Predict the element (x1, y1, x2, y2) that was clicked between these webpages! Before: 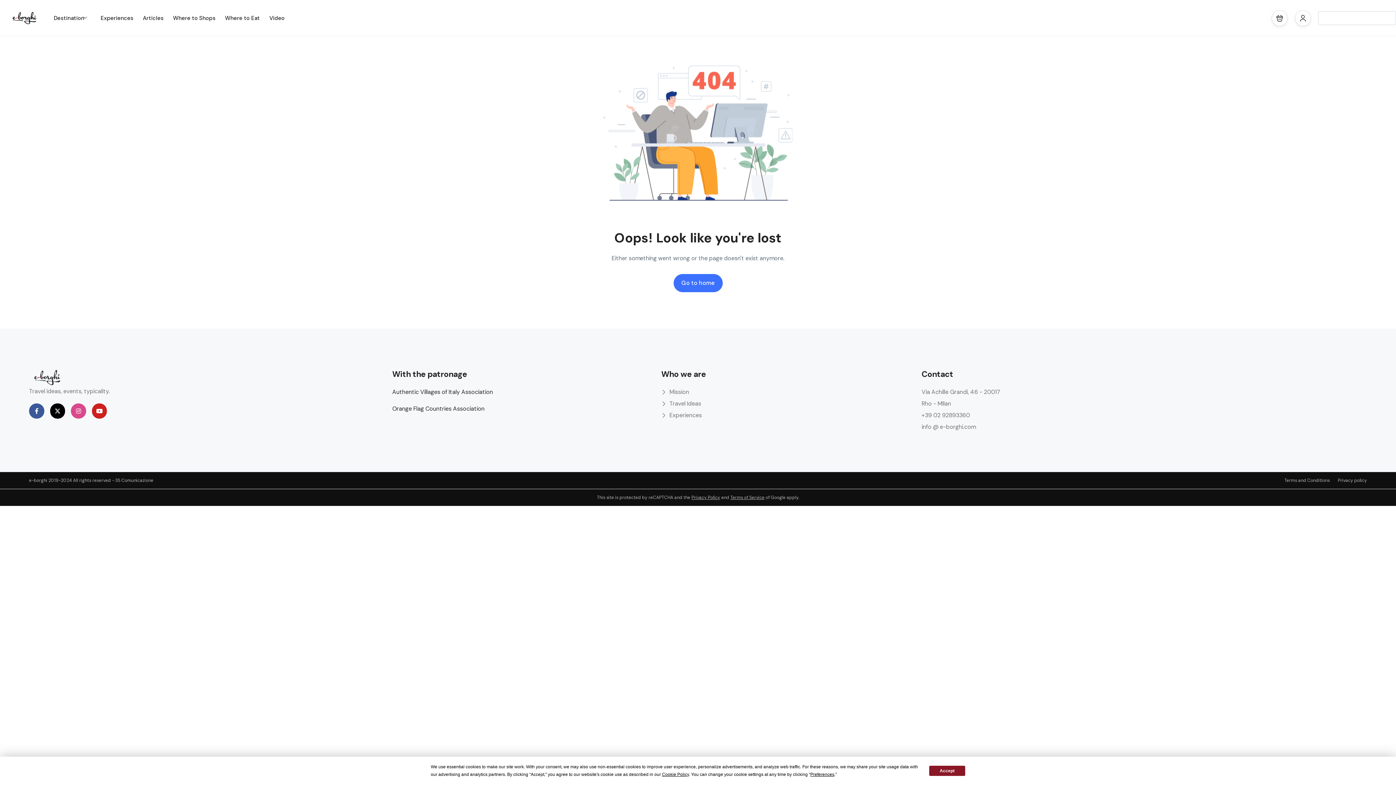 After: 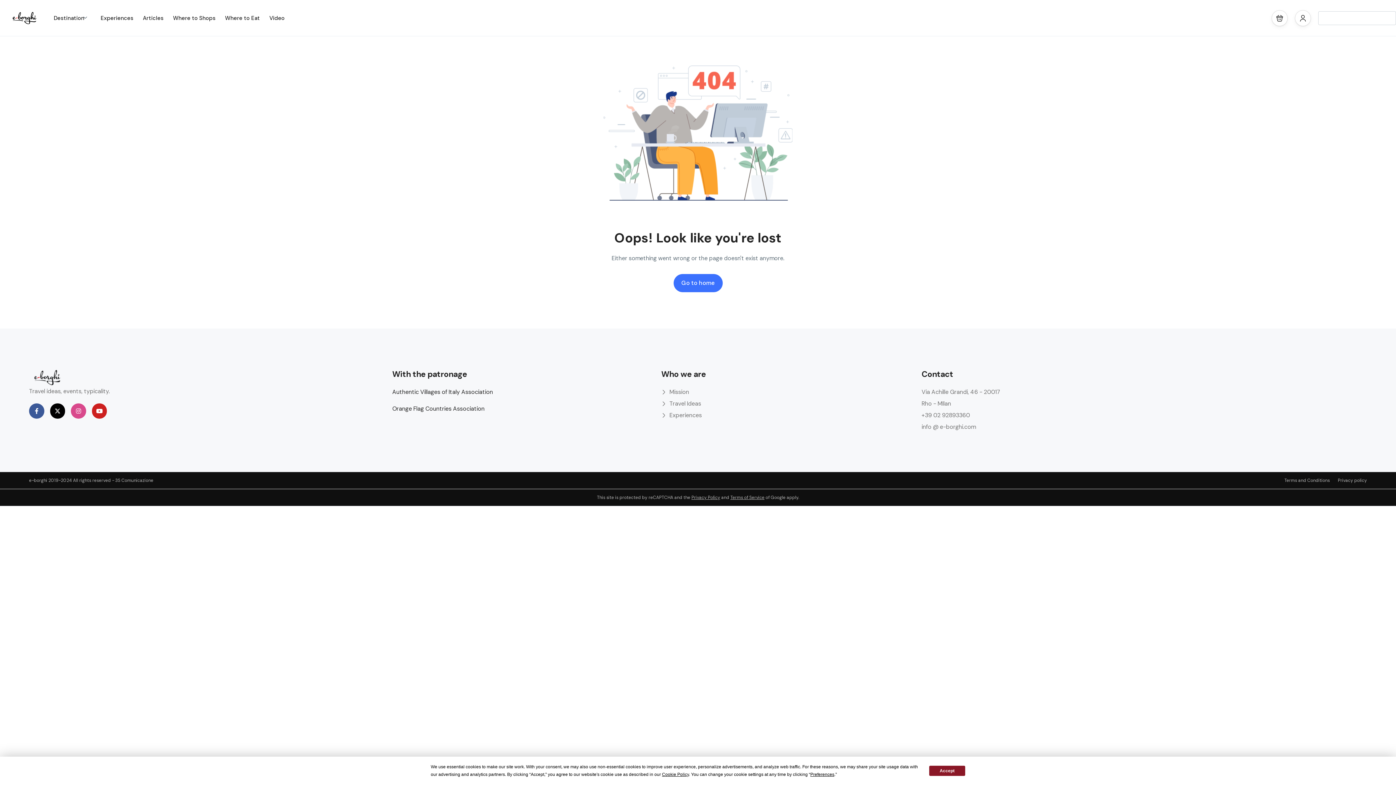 Action: label: Terms of Service bbox: (730, 494, 764, 500)